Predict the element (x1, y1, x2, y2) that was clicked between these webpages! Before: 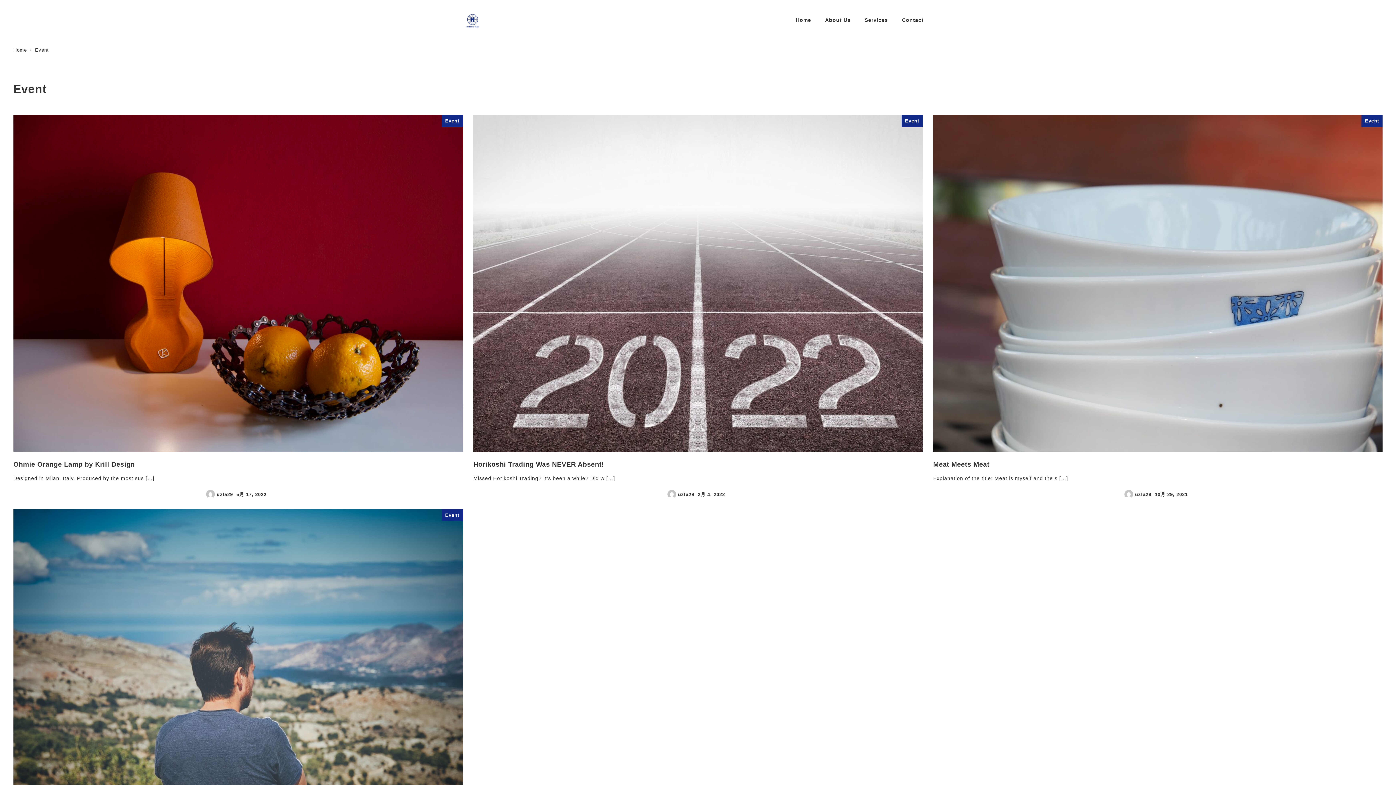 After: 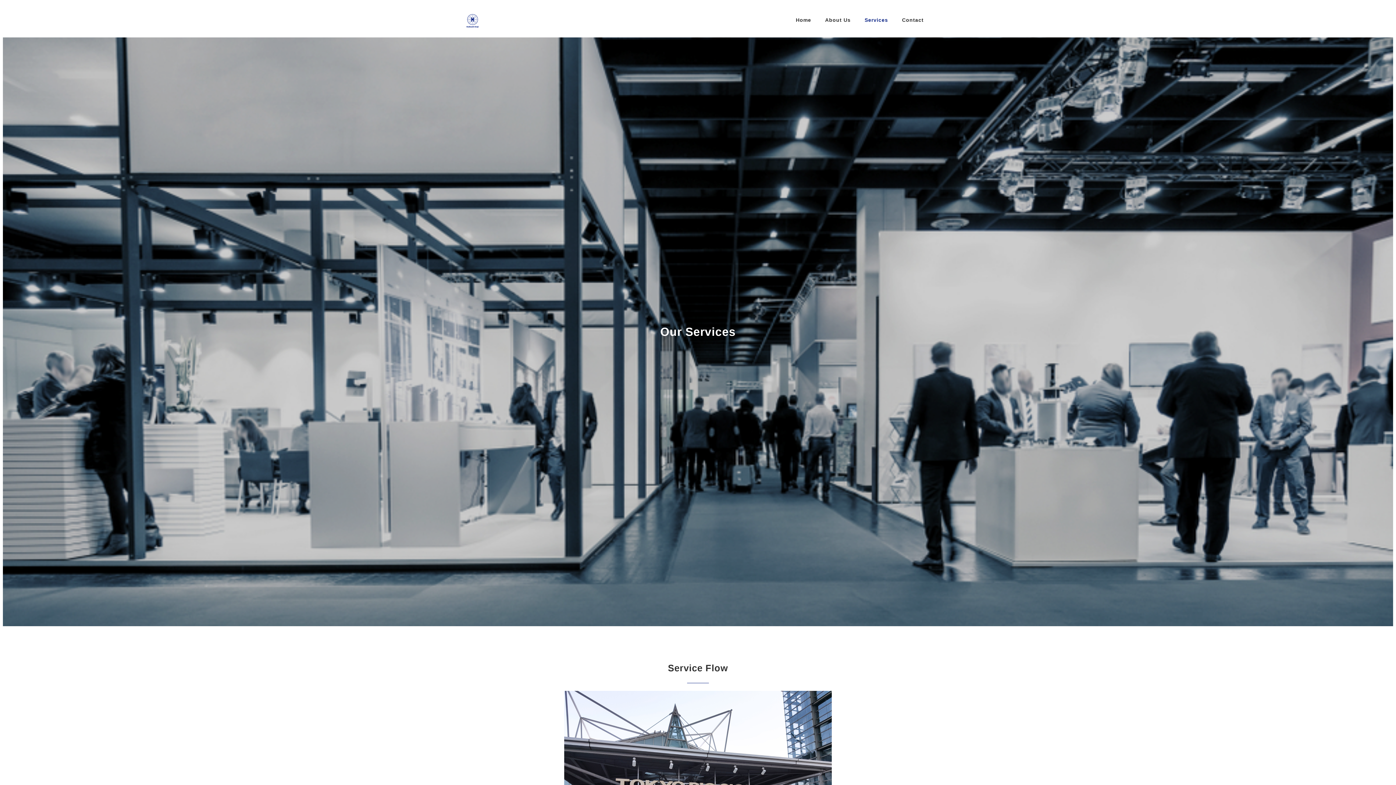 Action: bbox: (857, 8, 895, 31) label: Services